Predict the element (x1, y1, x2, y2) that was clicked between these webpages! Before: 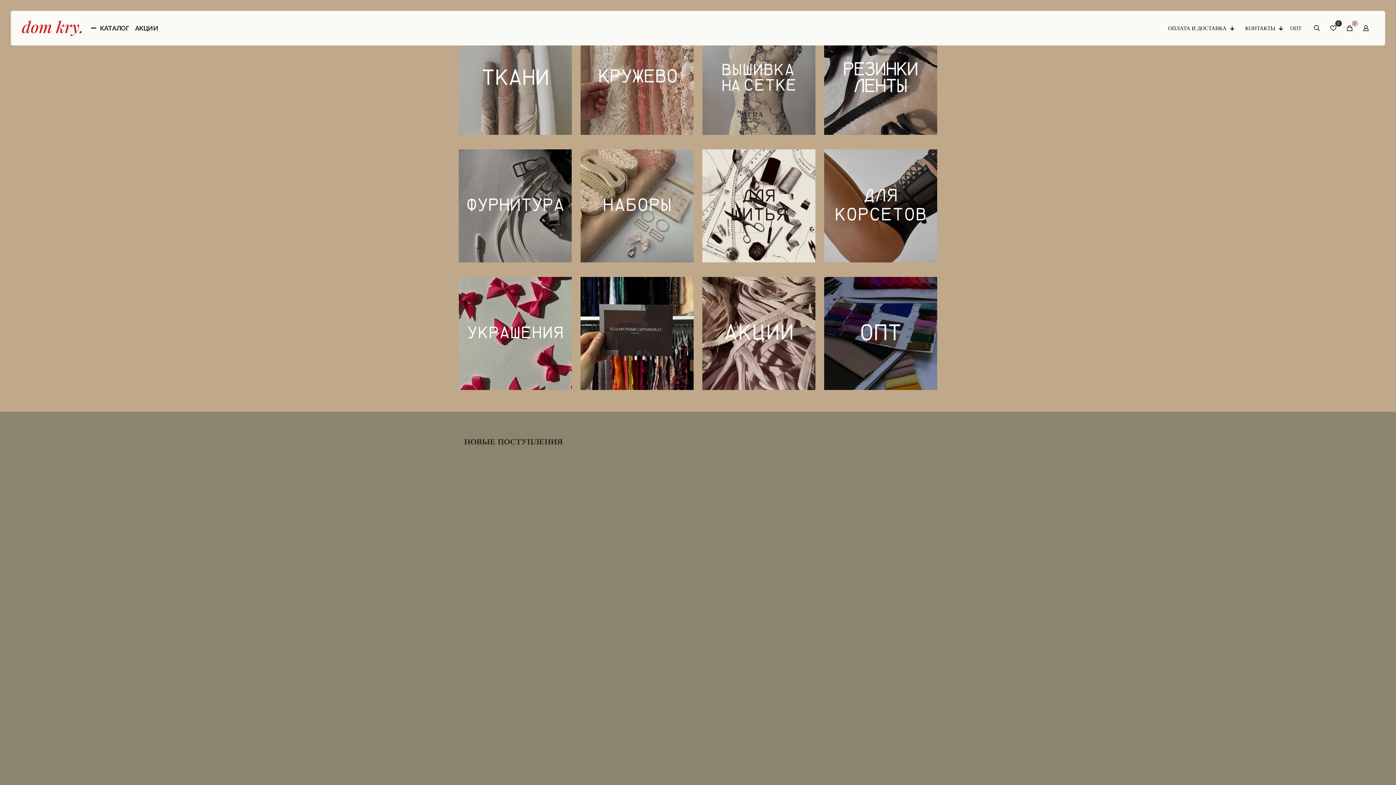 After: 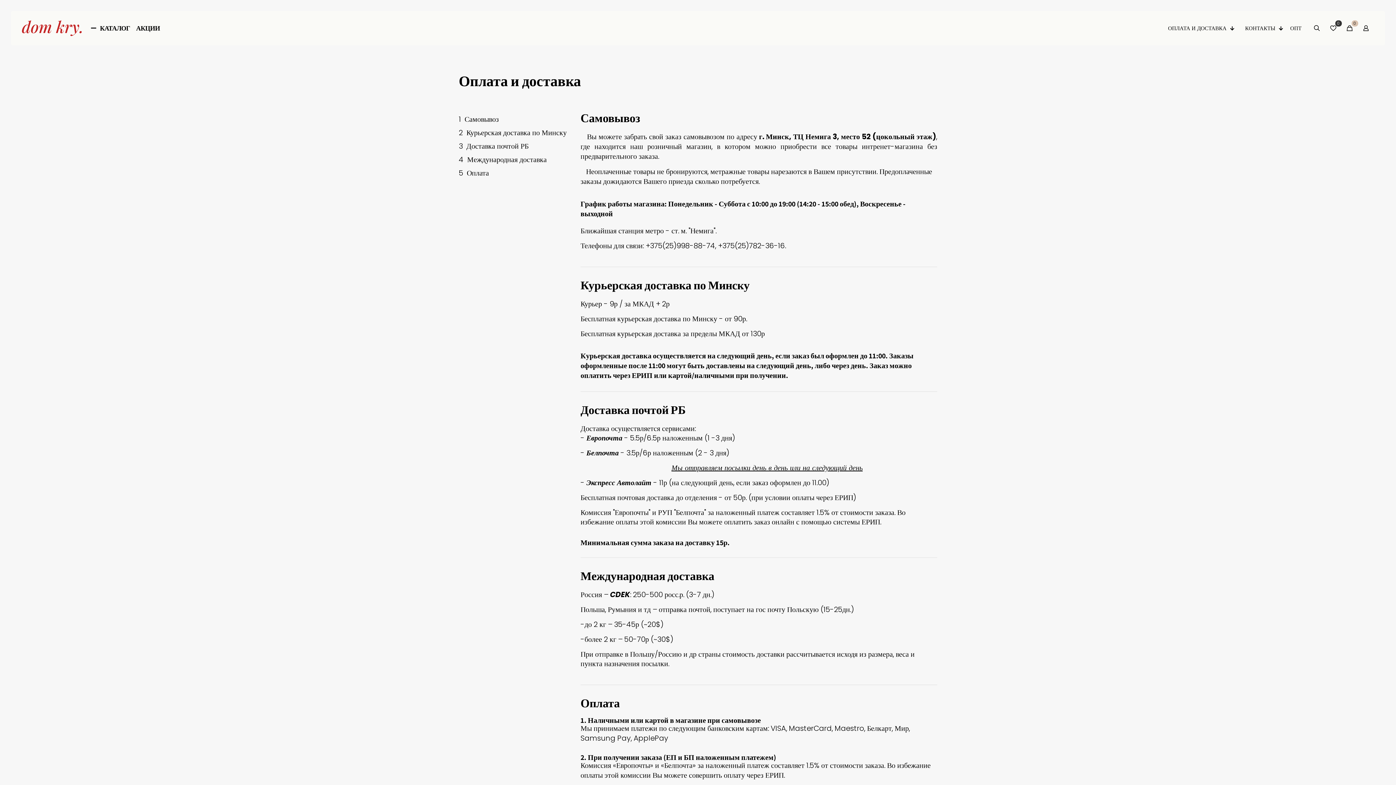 Action: label: ОПЛАТА И ДОСТАВКА bbox: (1168, 21, 1234, 32)